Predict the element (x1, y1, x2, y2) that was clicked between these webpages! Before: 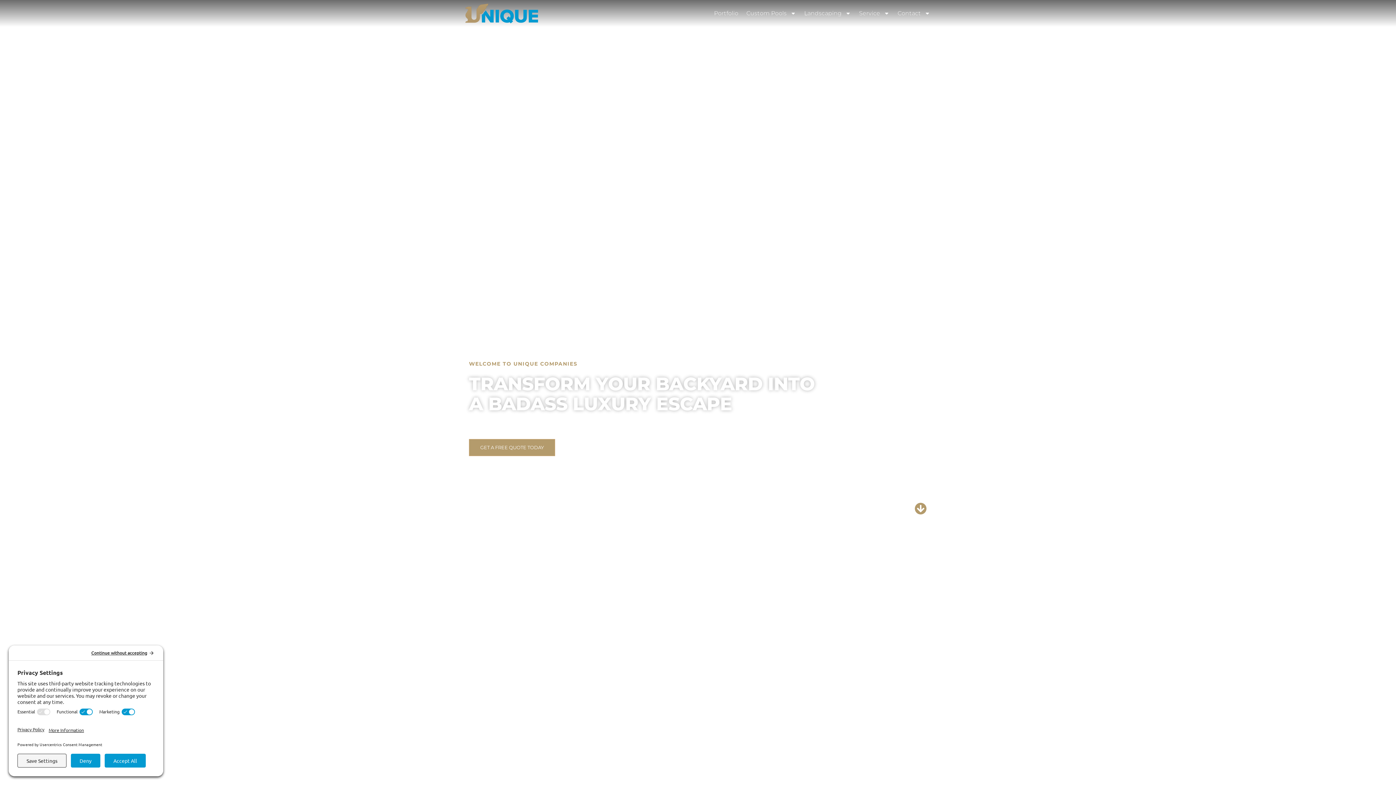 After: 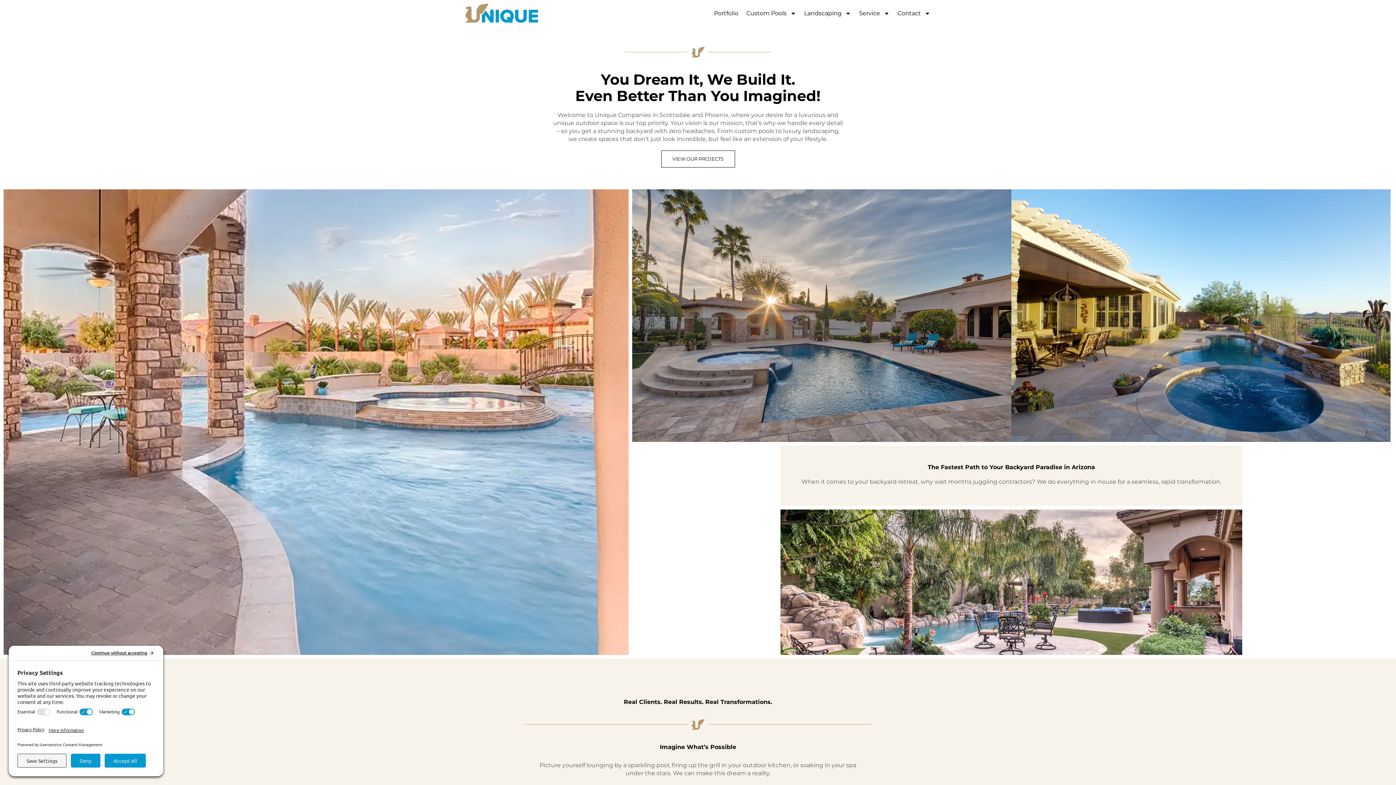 Action: bbox: (915, 502, 927, 514)